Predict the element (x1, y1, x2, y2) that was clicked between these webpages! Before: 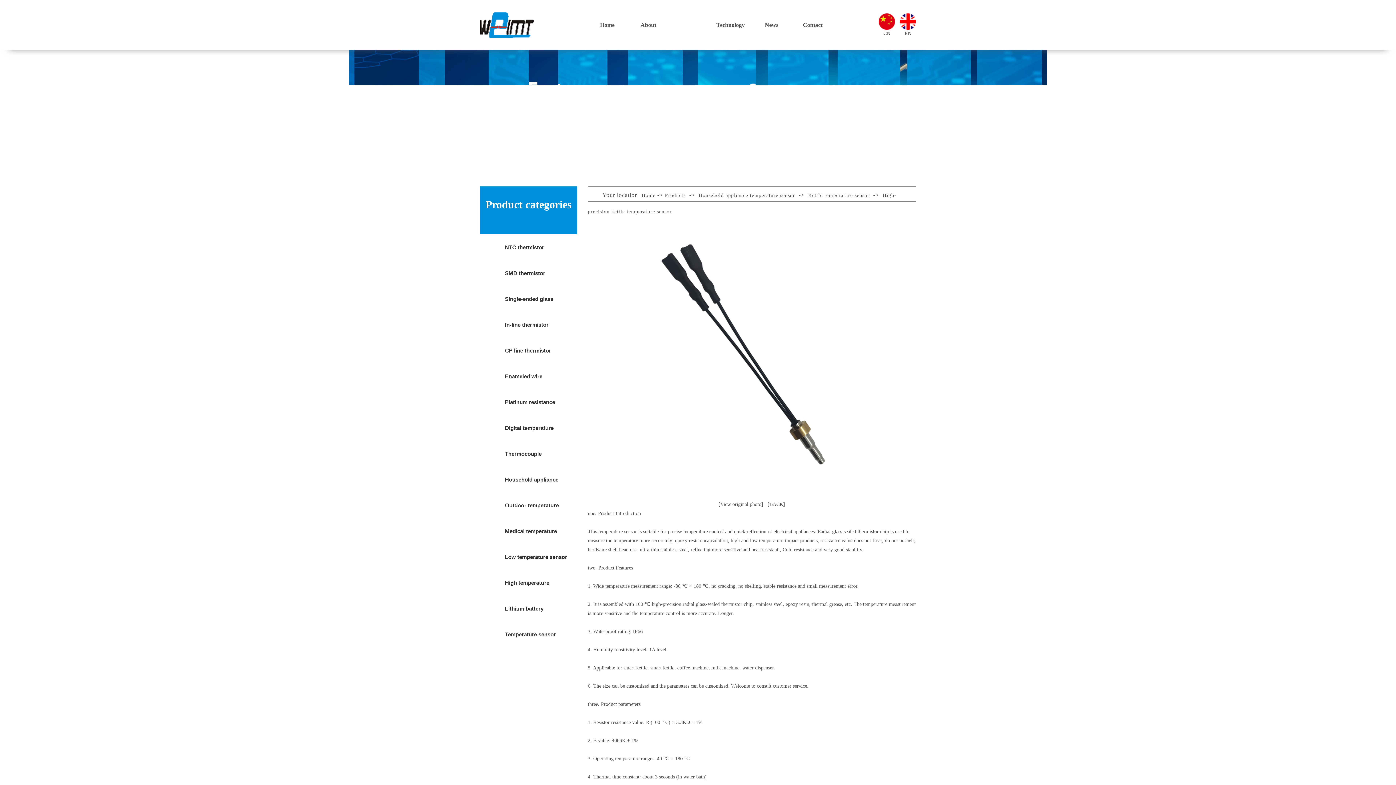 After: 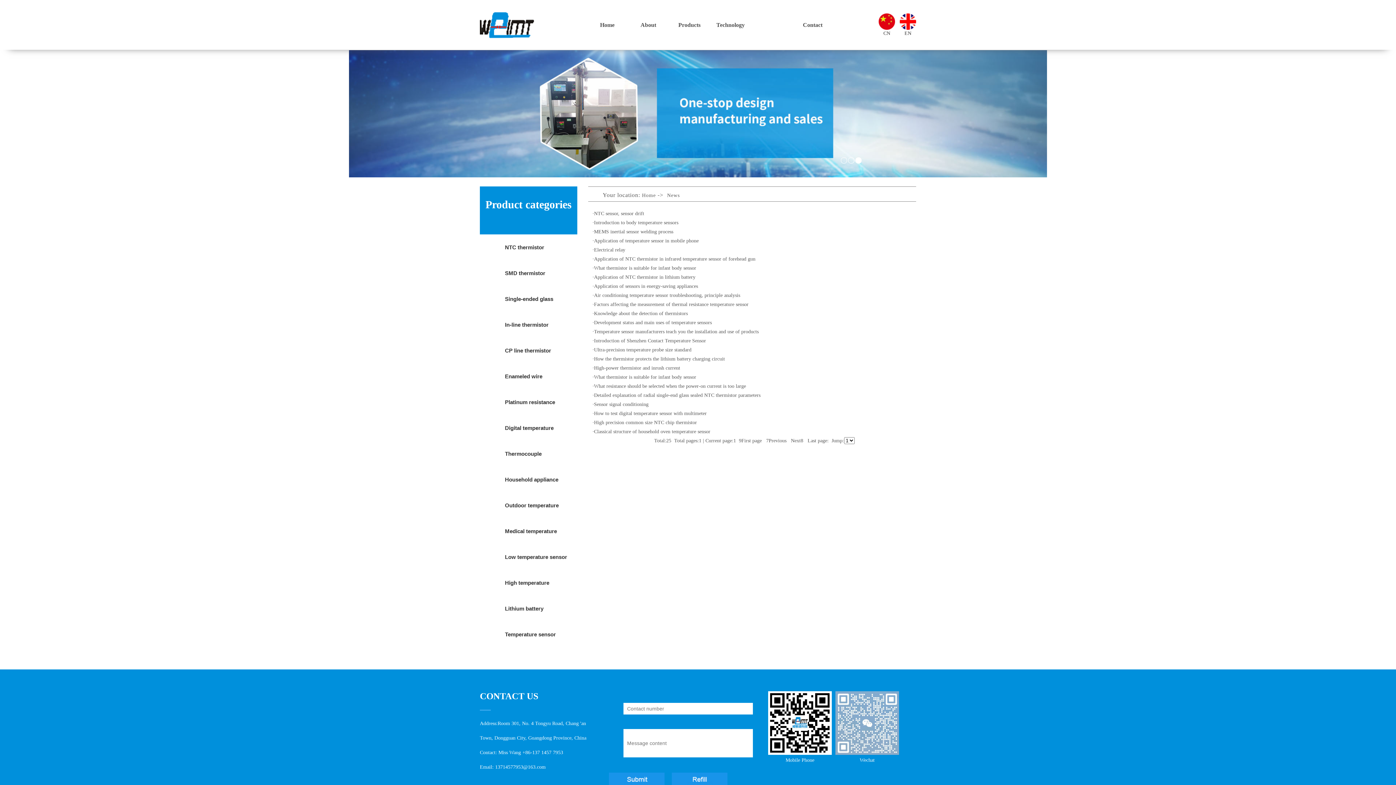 Action: label: News bbox: (751, 0, 792, 49)